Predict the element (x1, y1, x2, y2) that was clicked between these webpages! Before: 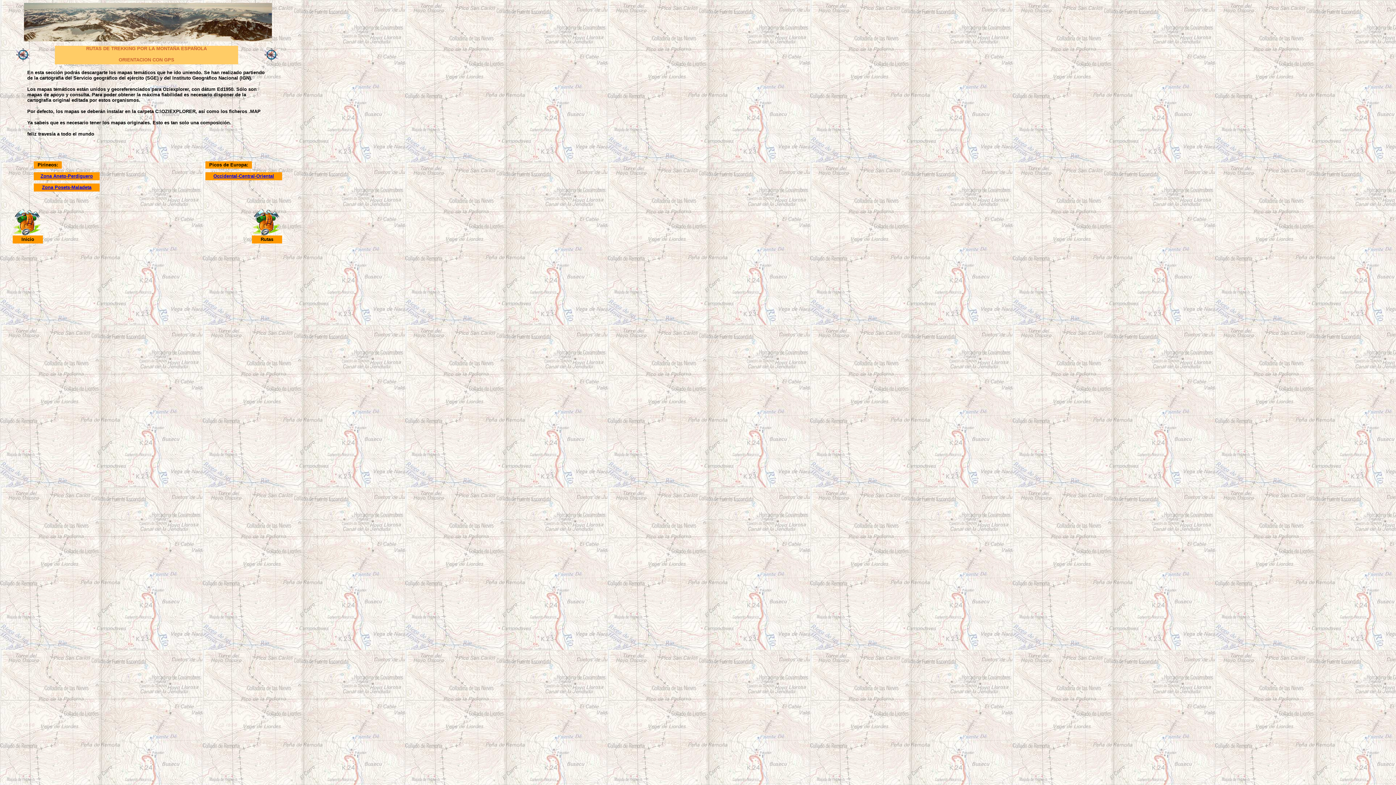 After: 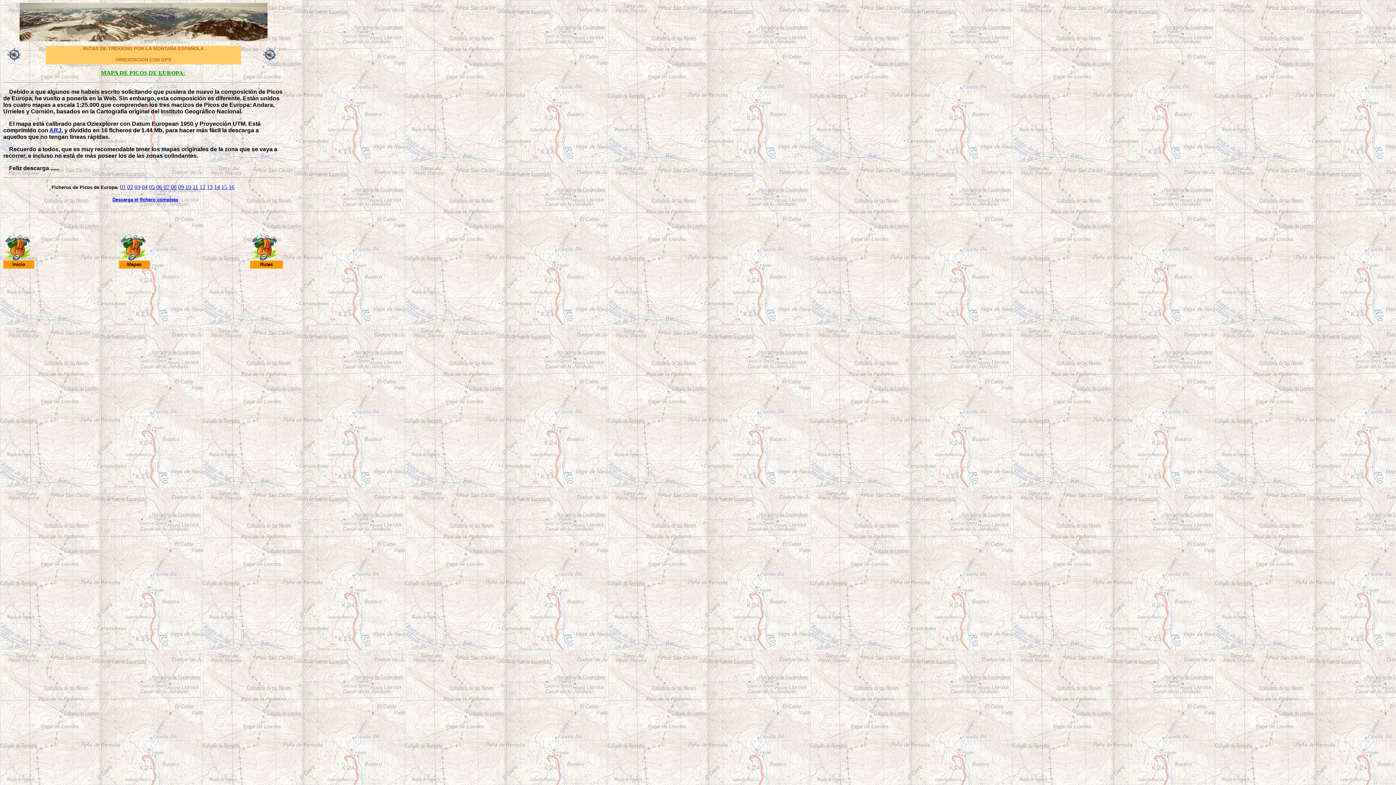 Action: bbox: (213, 173, 274, 178) label: Occidental-Central-Oriental